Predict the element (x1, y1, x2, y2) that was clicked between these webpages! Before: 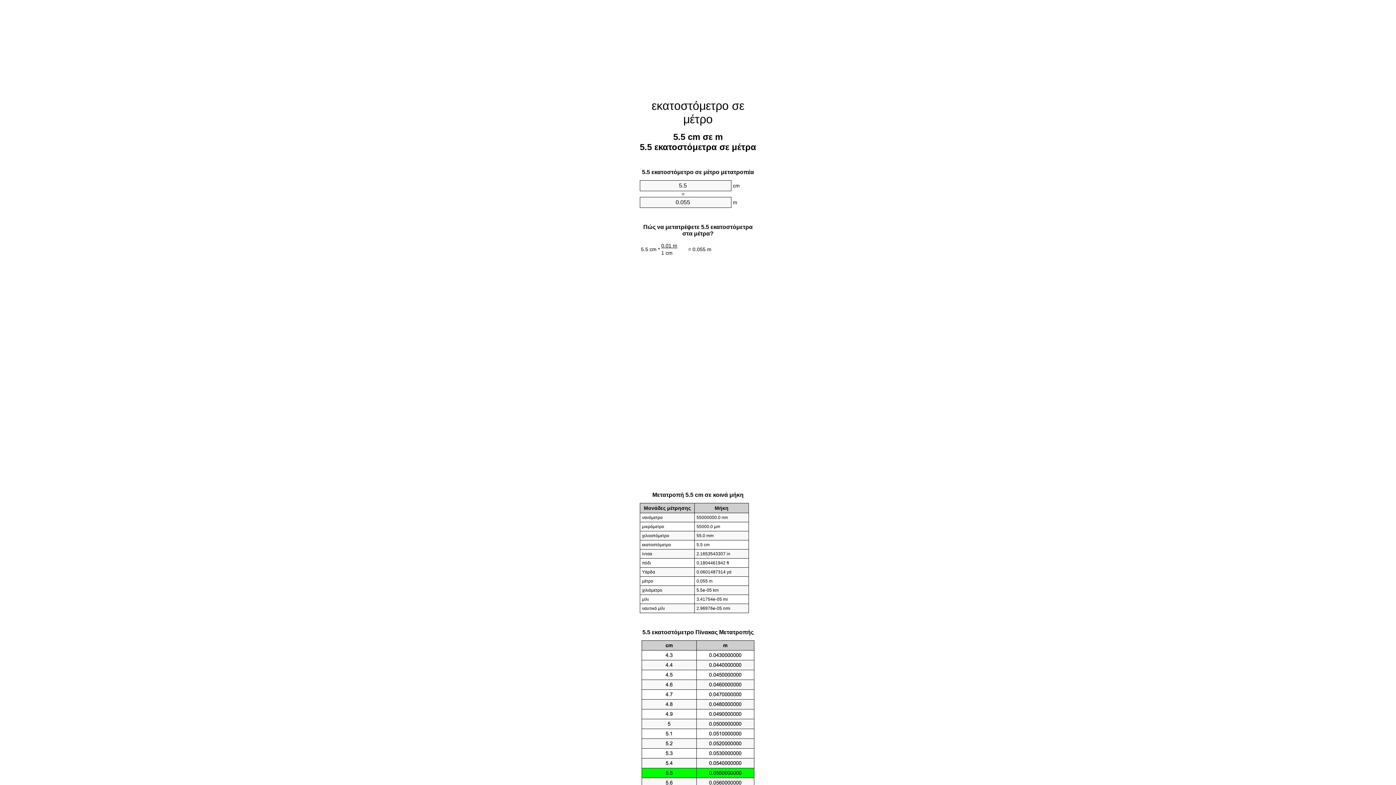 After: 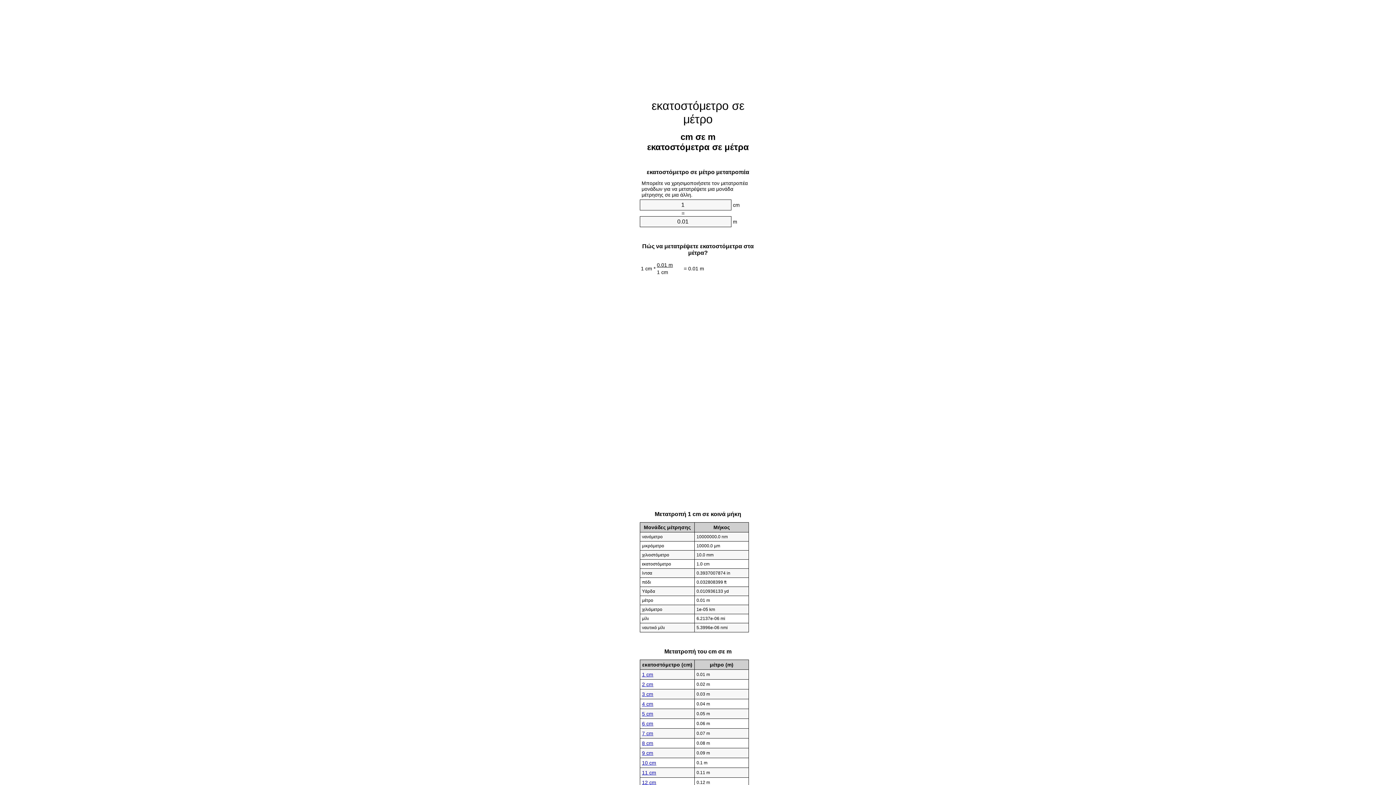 Action: label: εκατοστόμετρο σε μέτρο bbox: (651, 99, 744, 125)